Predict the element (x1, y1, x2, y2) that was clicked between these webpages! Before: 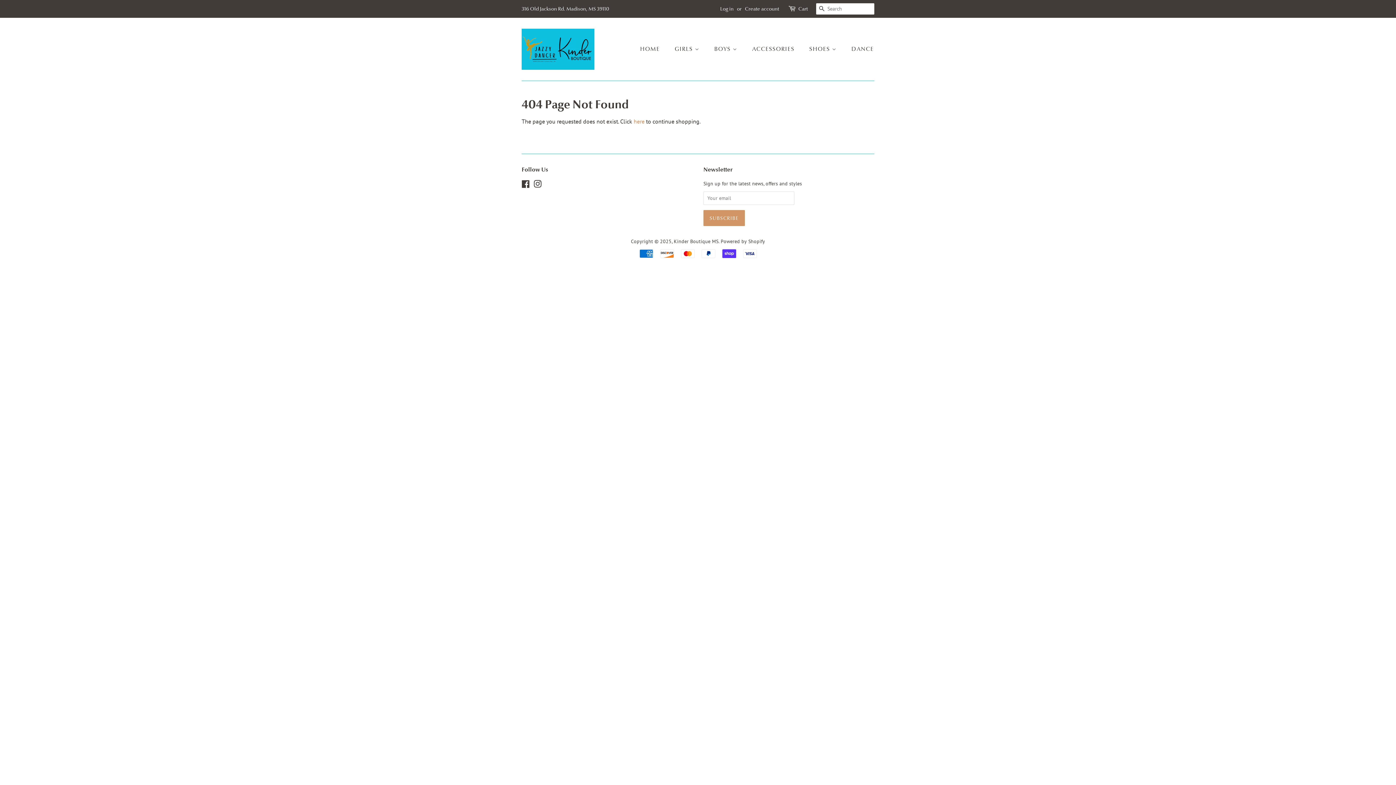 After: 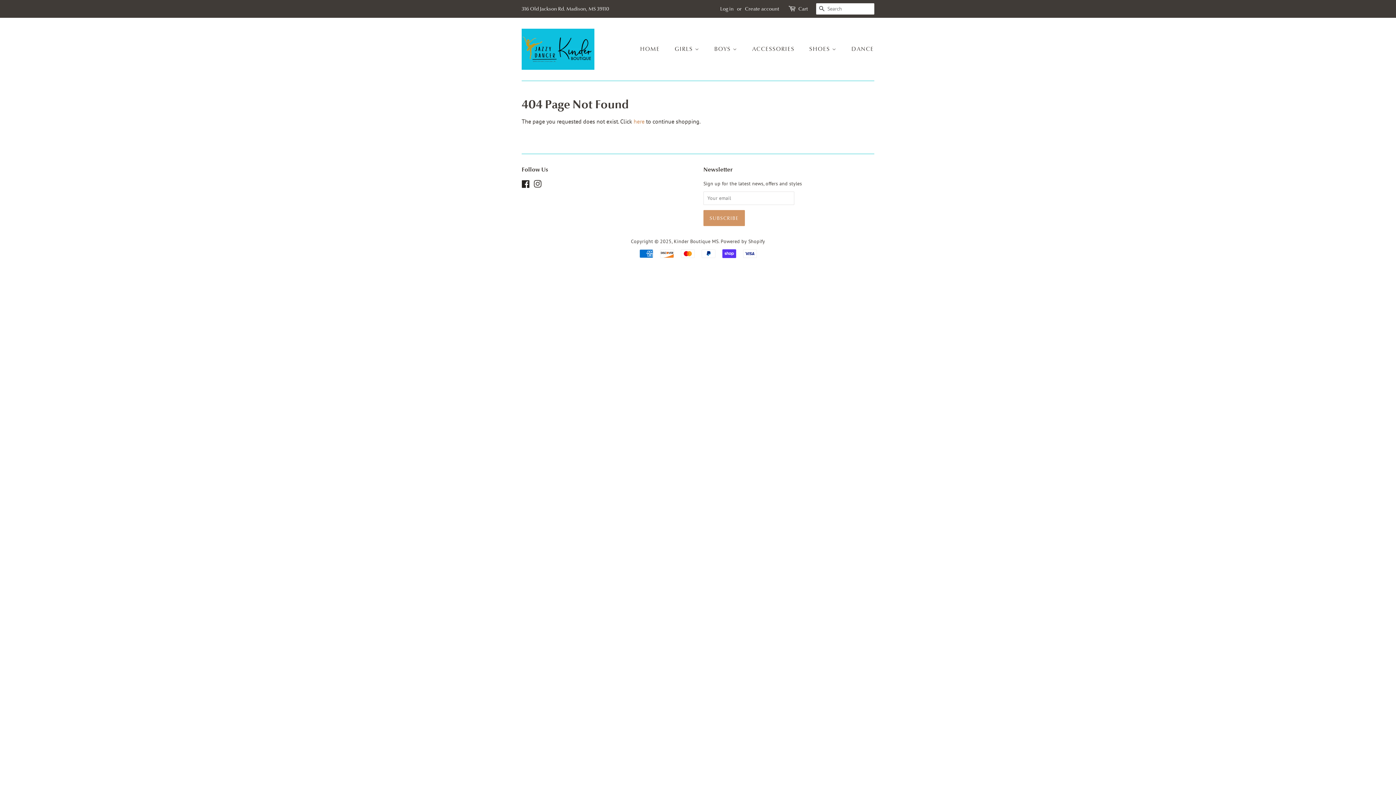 Action: label: Facebook bbox: (521, 182, 530, 188)